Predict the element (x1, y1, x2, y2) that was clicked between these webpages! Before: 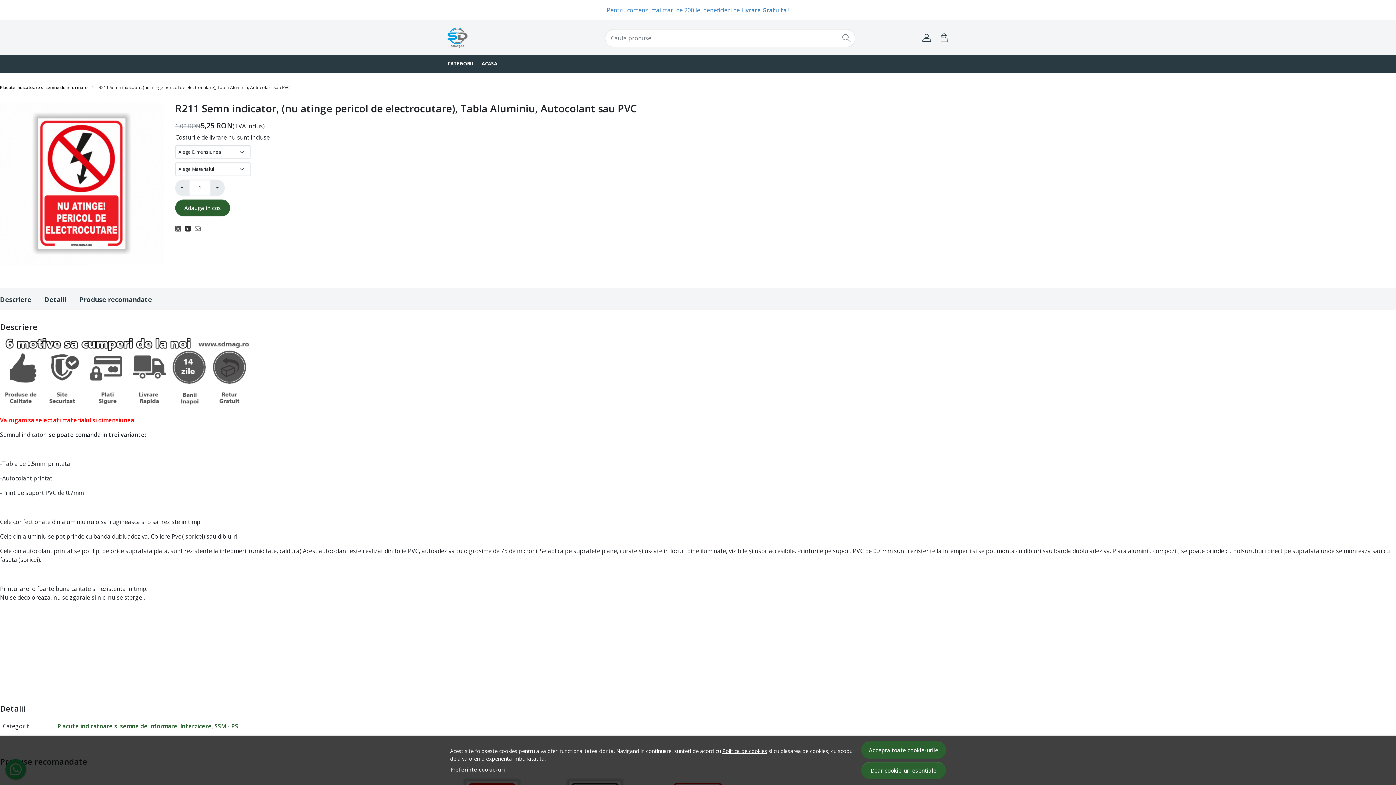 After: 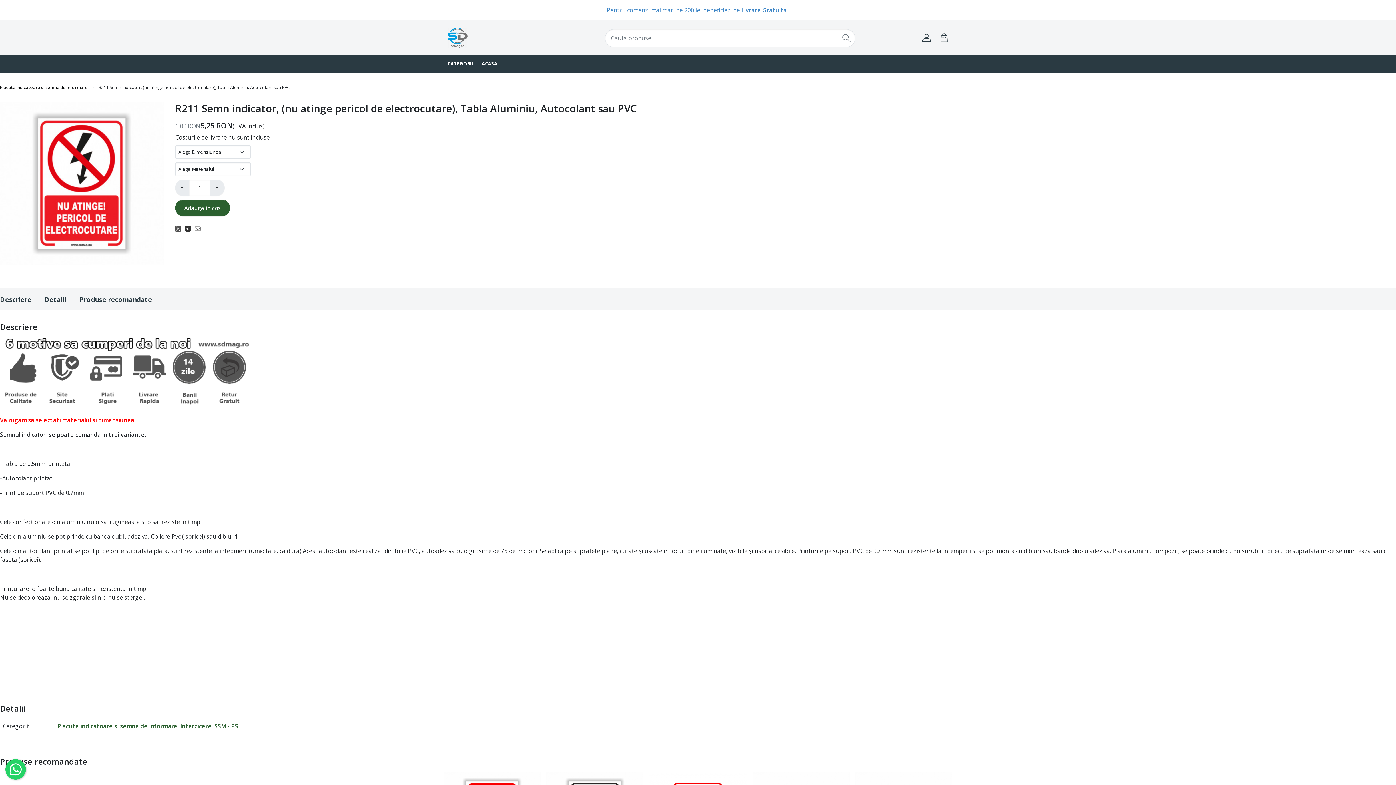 Action: bbox: (861, 741, 946, 759) label: Accepta toate cookie-urile